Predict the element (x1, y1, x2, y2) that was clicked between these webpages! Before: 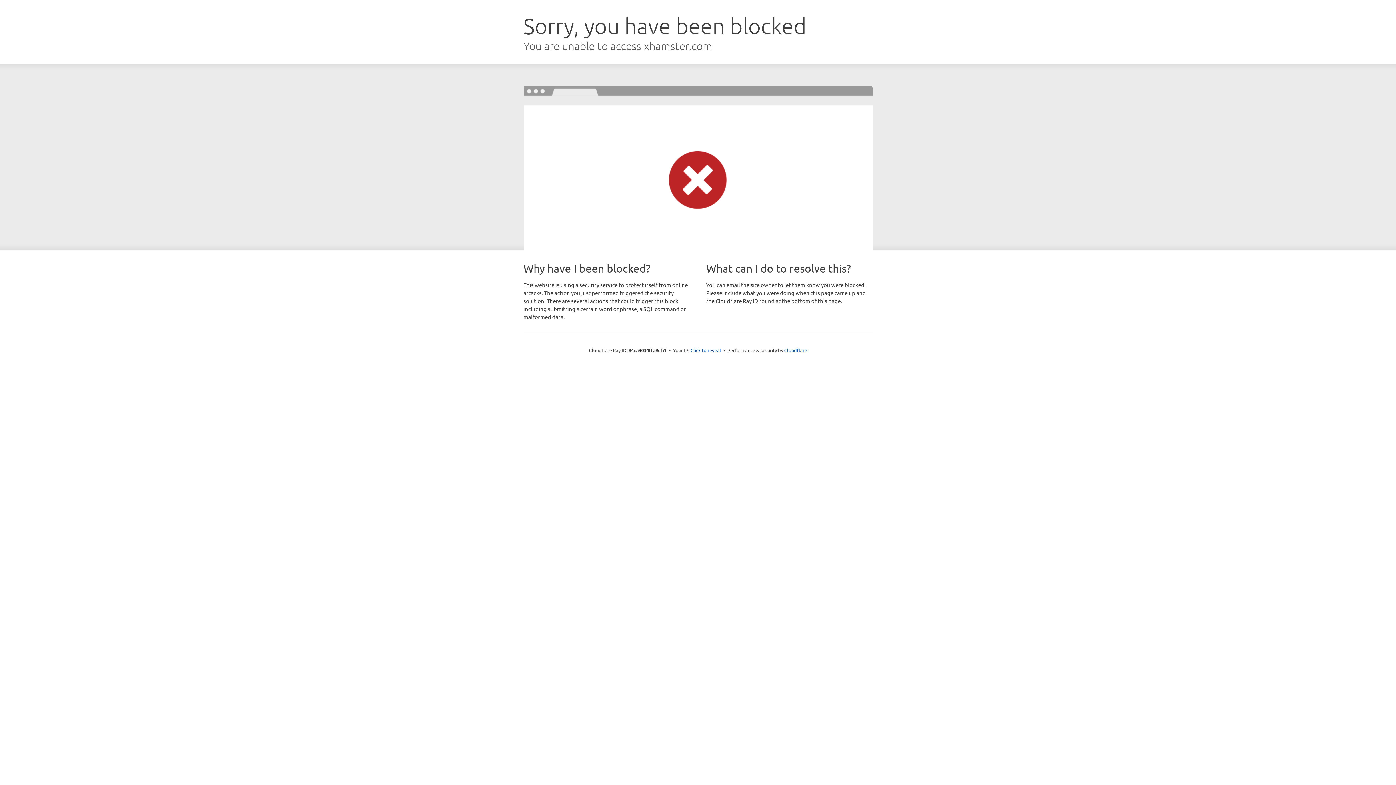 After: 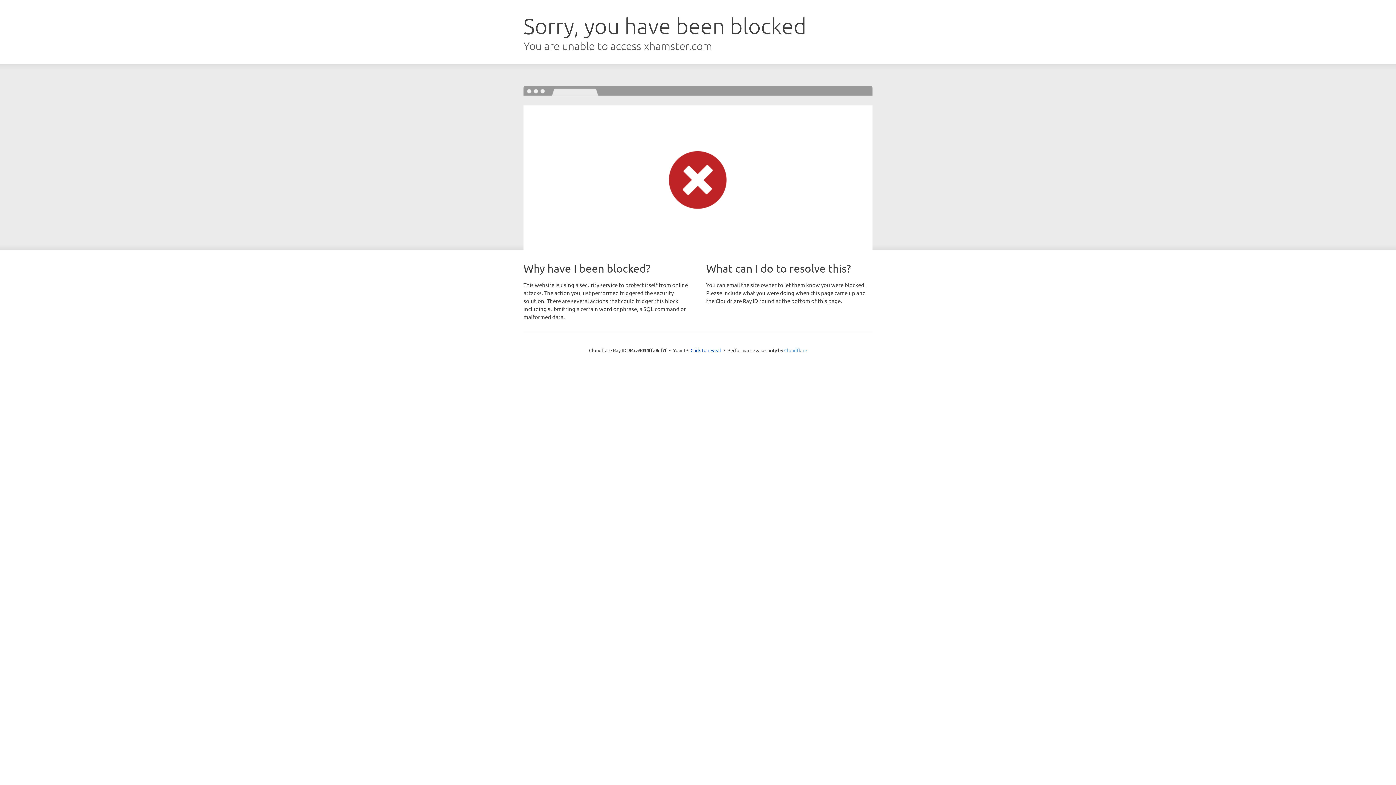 Action: bbox: (784, 347, 807, 353) label: Cloudflare